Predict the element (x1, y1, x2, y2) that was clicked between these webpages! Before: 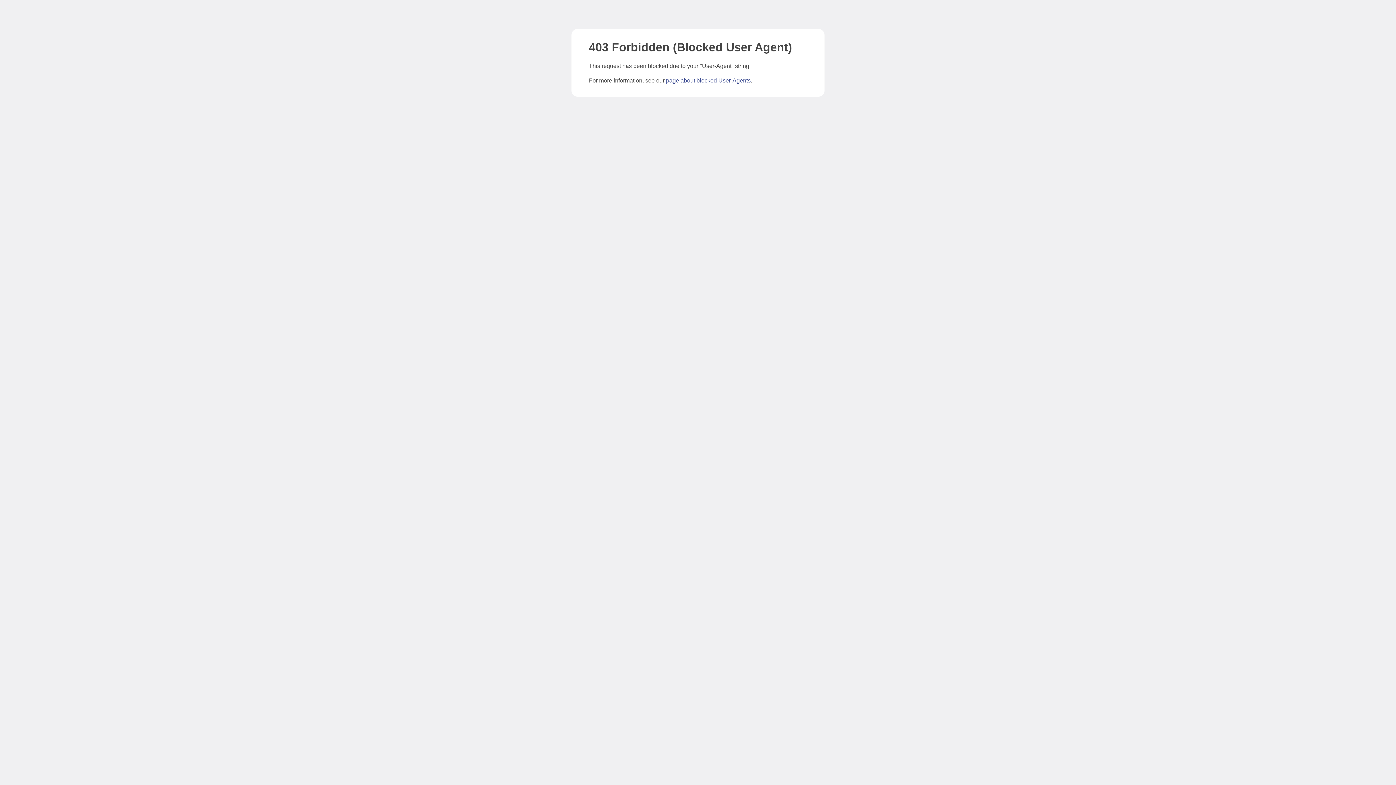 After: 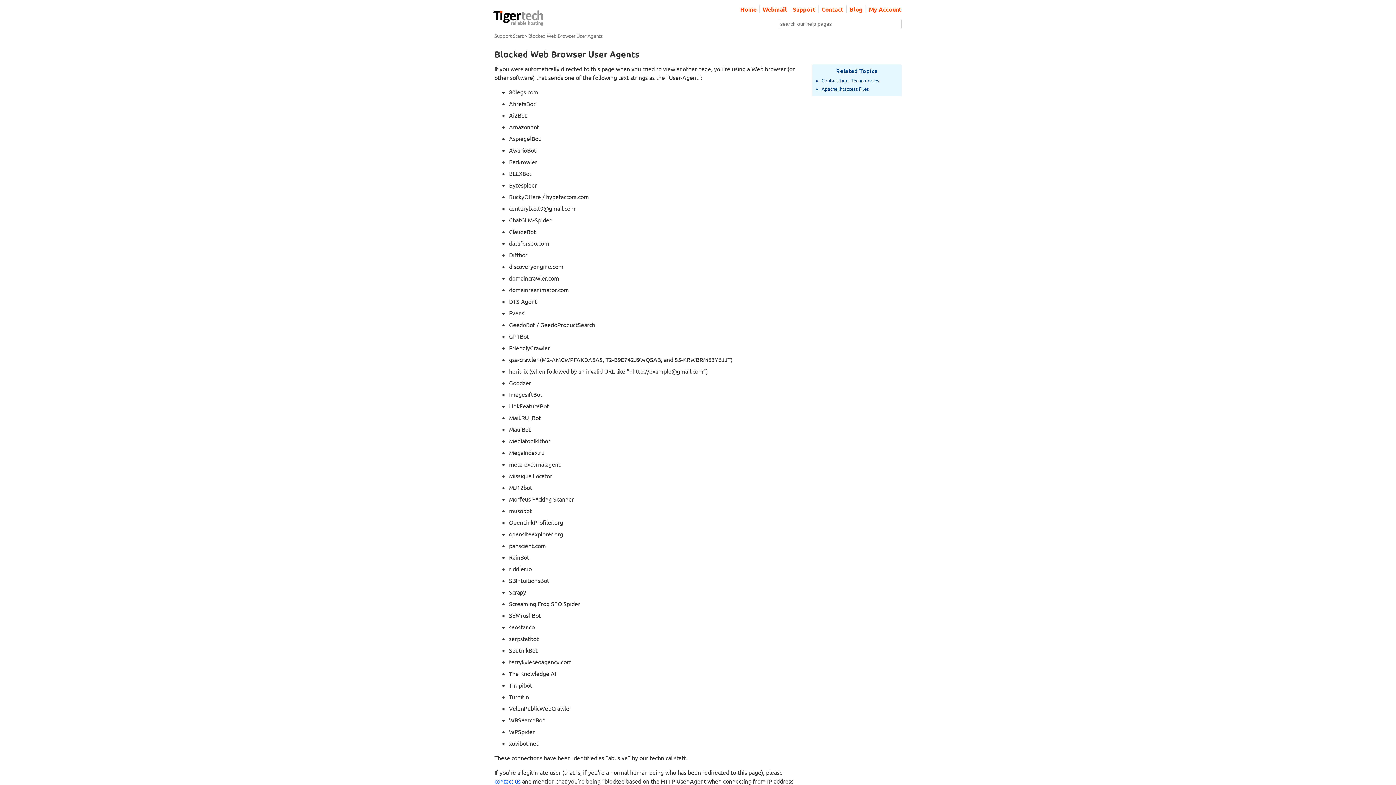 Action: bbox: (666, 77, 750, 83) label: page about blocked User-Agents